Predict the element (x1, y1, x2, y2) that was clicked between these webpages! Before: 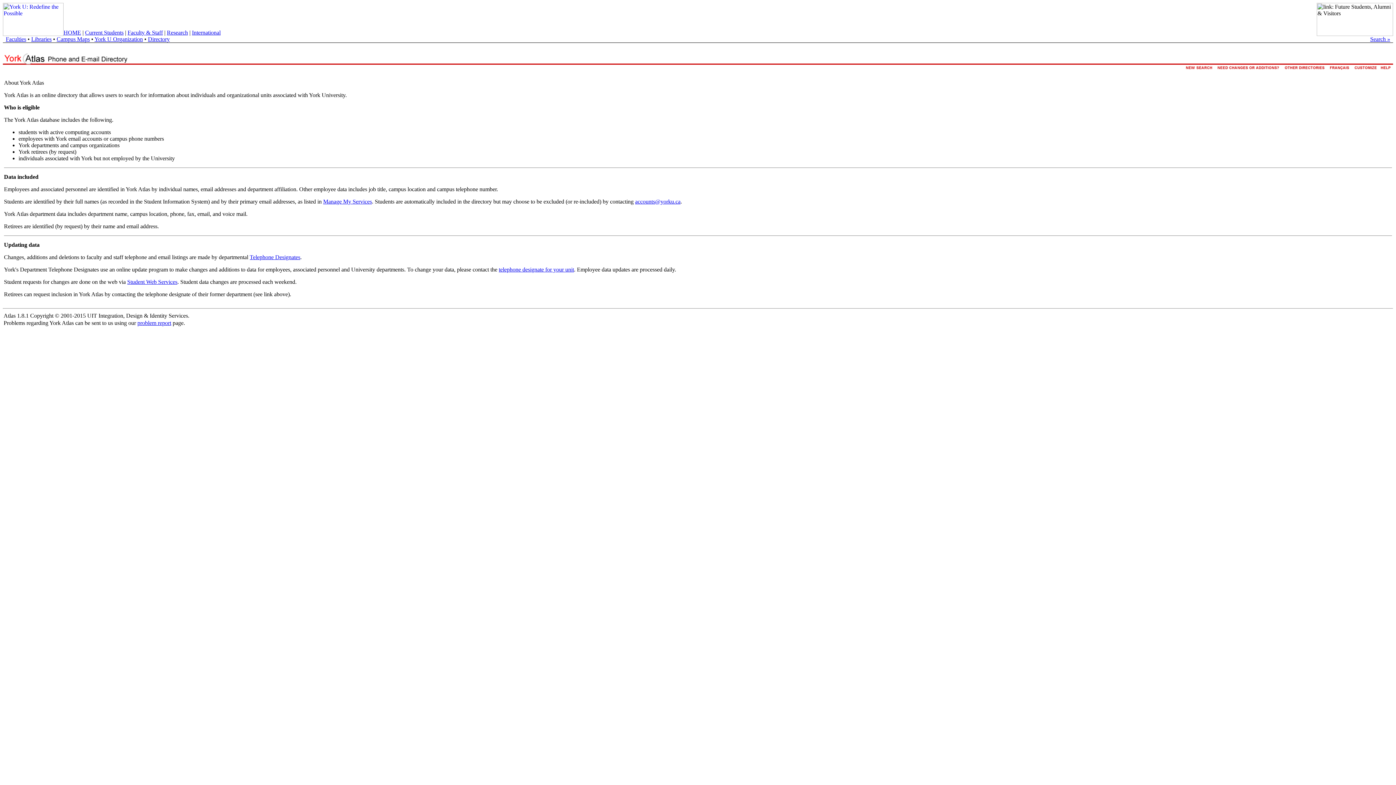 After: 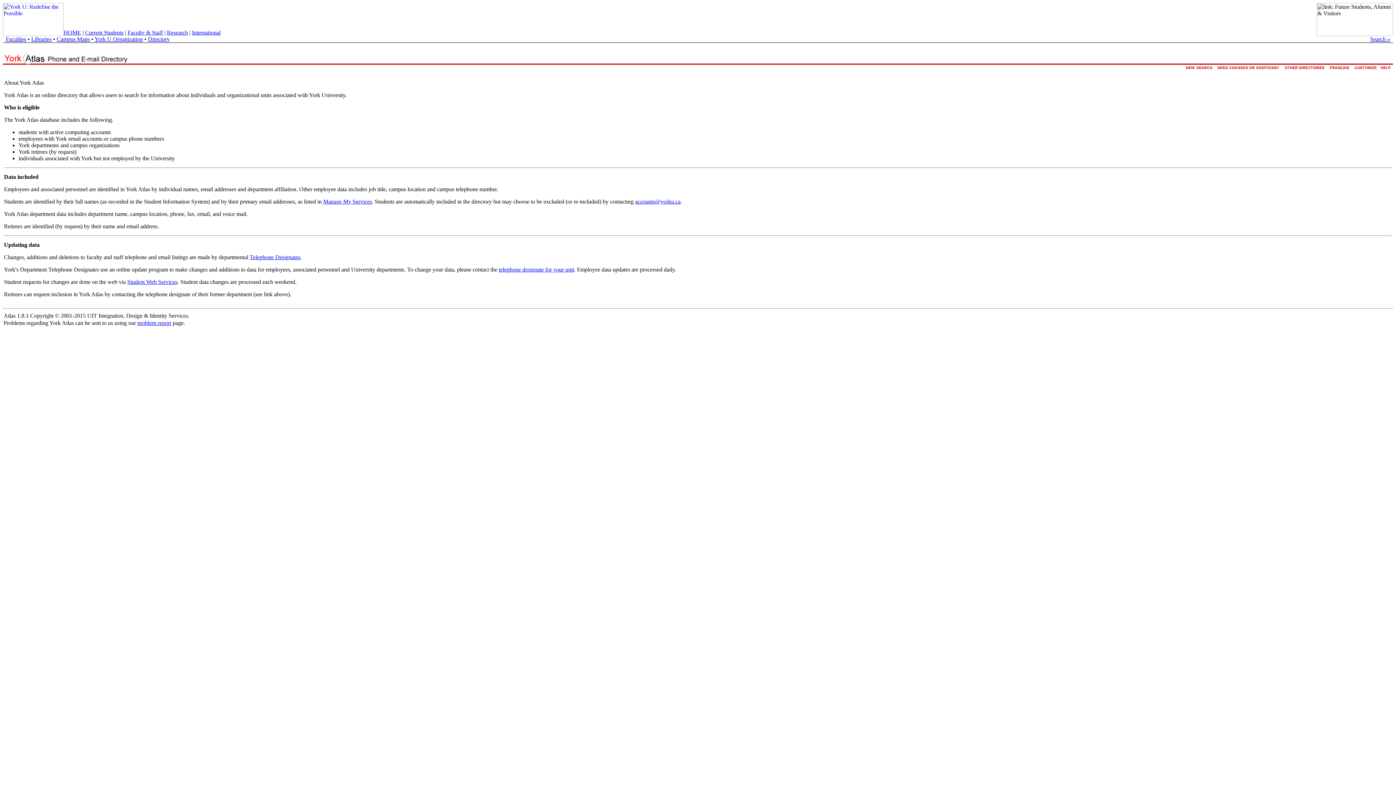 Action: label: problem report bbox: (137, 320, 171, 326)